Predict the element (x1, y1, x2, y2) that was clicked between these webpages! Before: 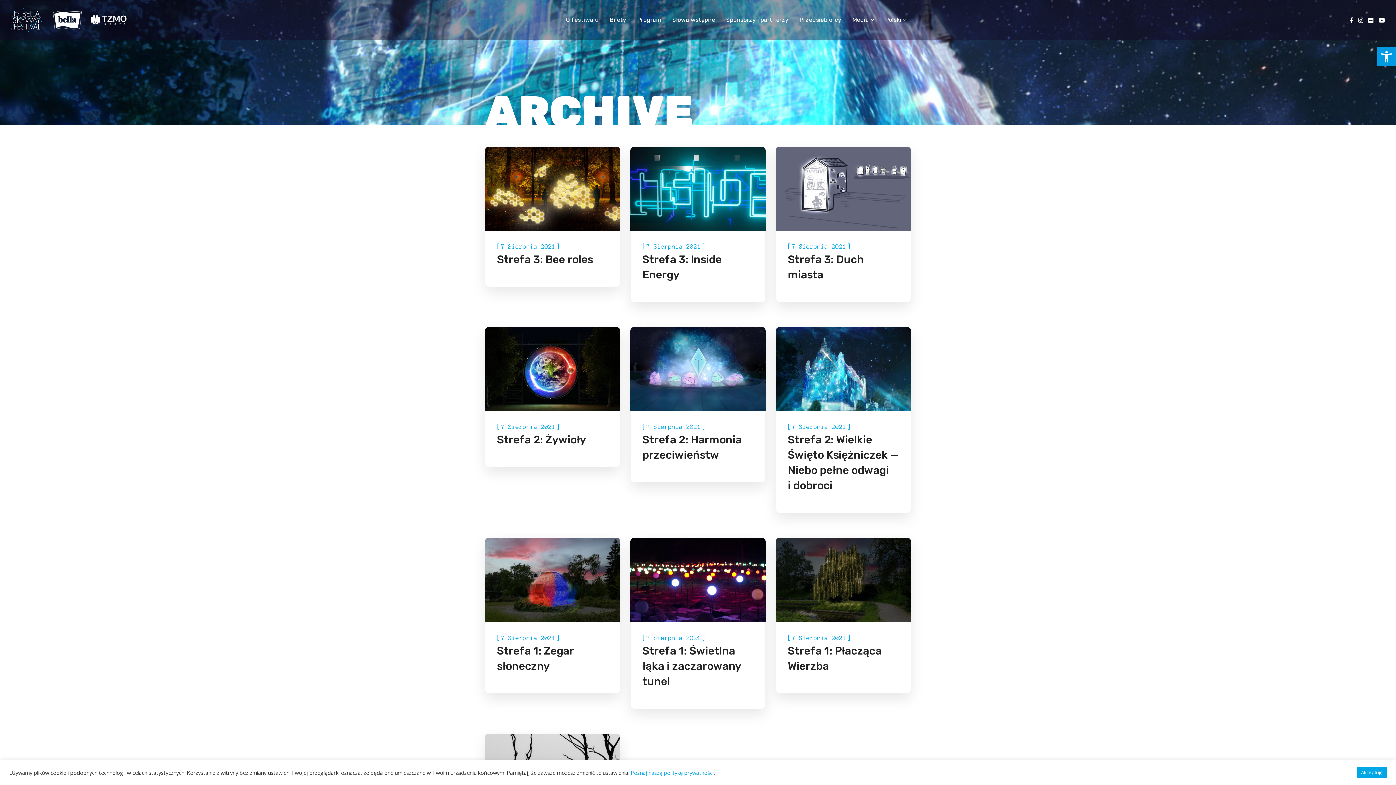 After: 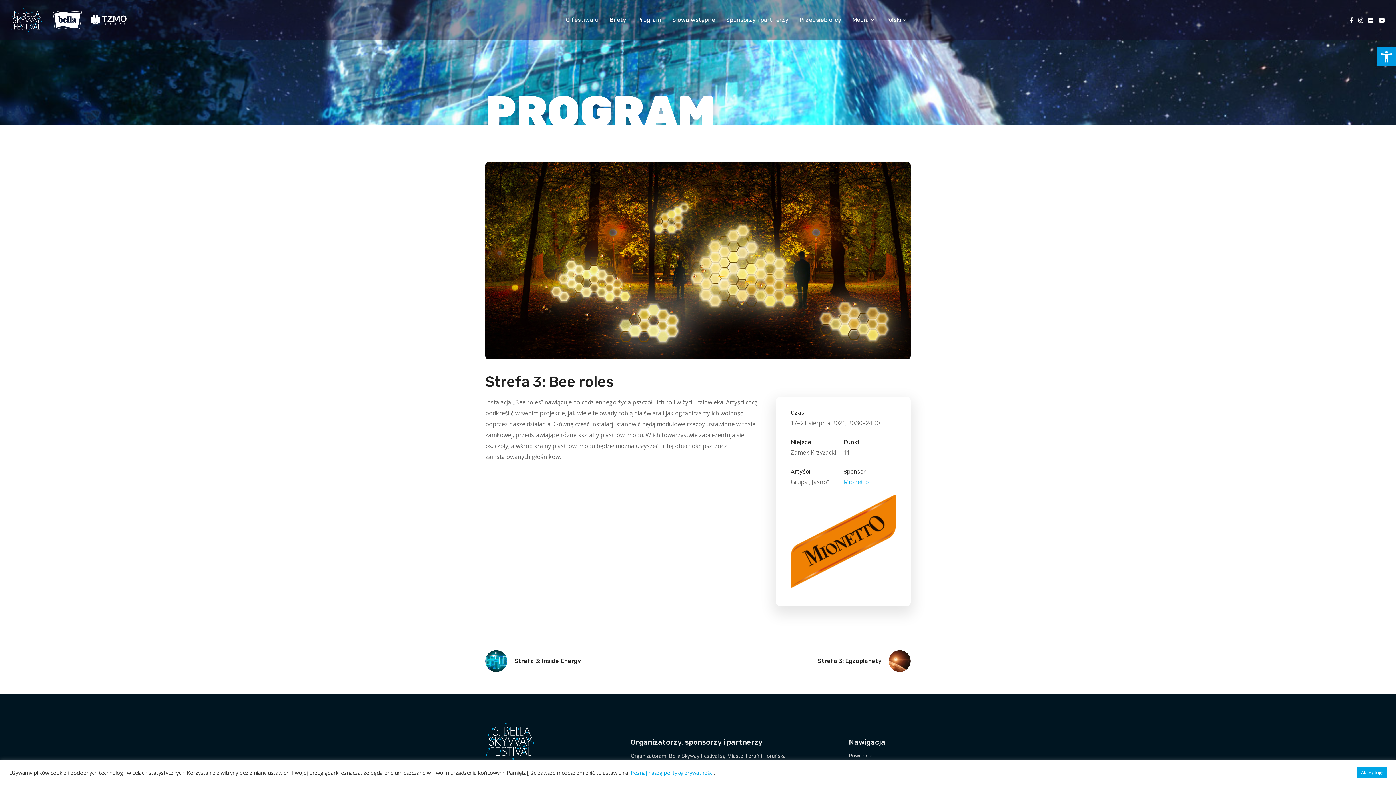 Action: bbox: (485, 146, 620, 230)